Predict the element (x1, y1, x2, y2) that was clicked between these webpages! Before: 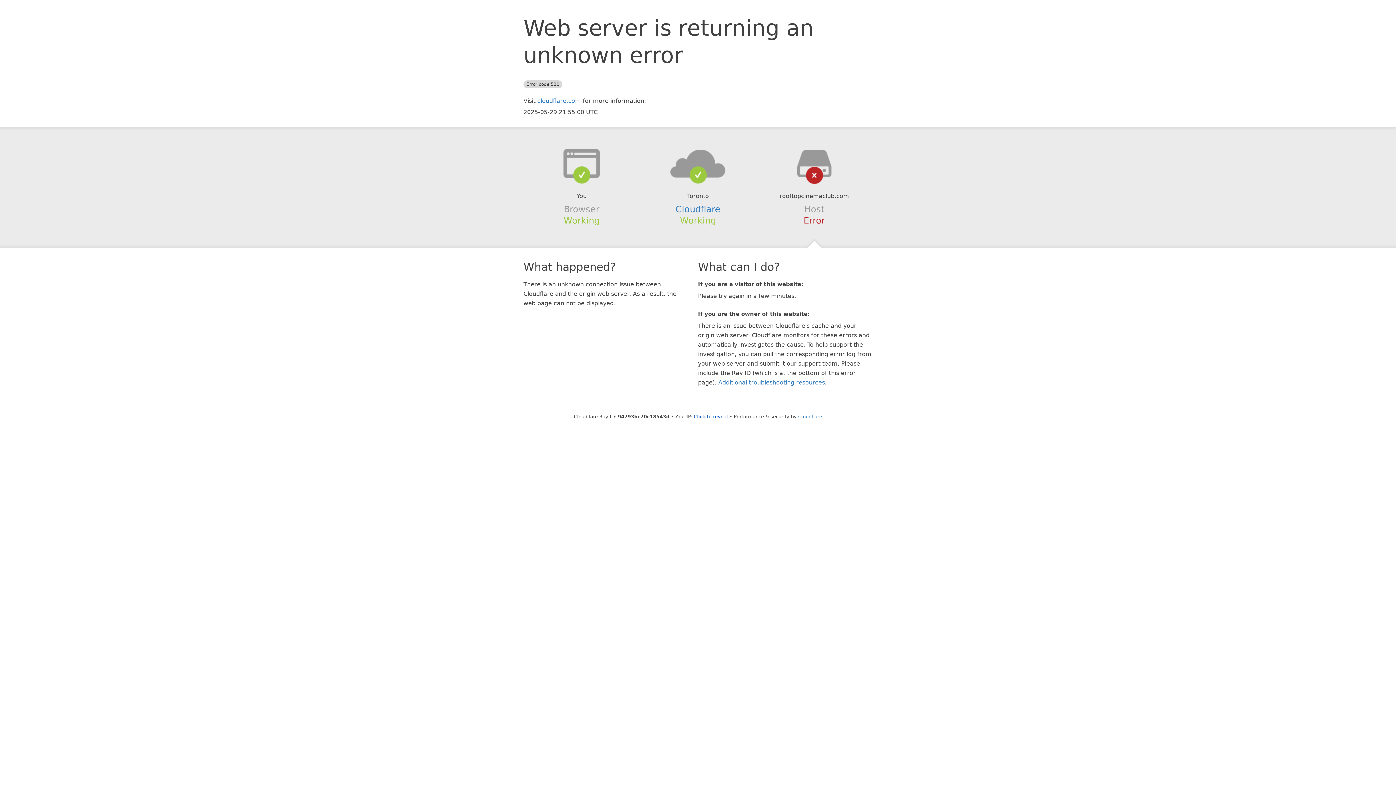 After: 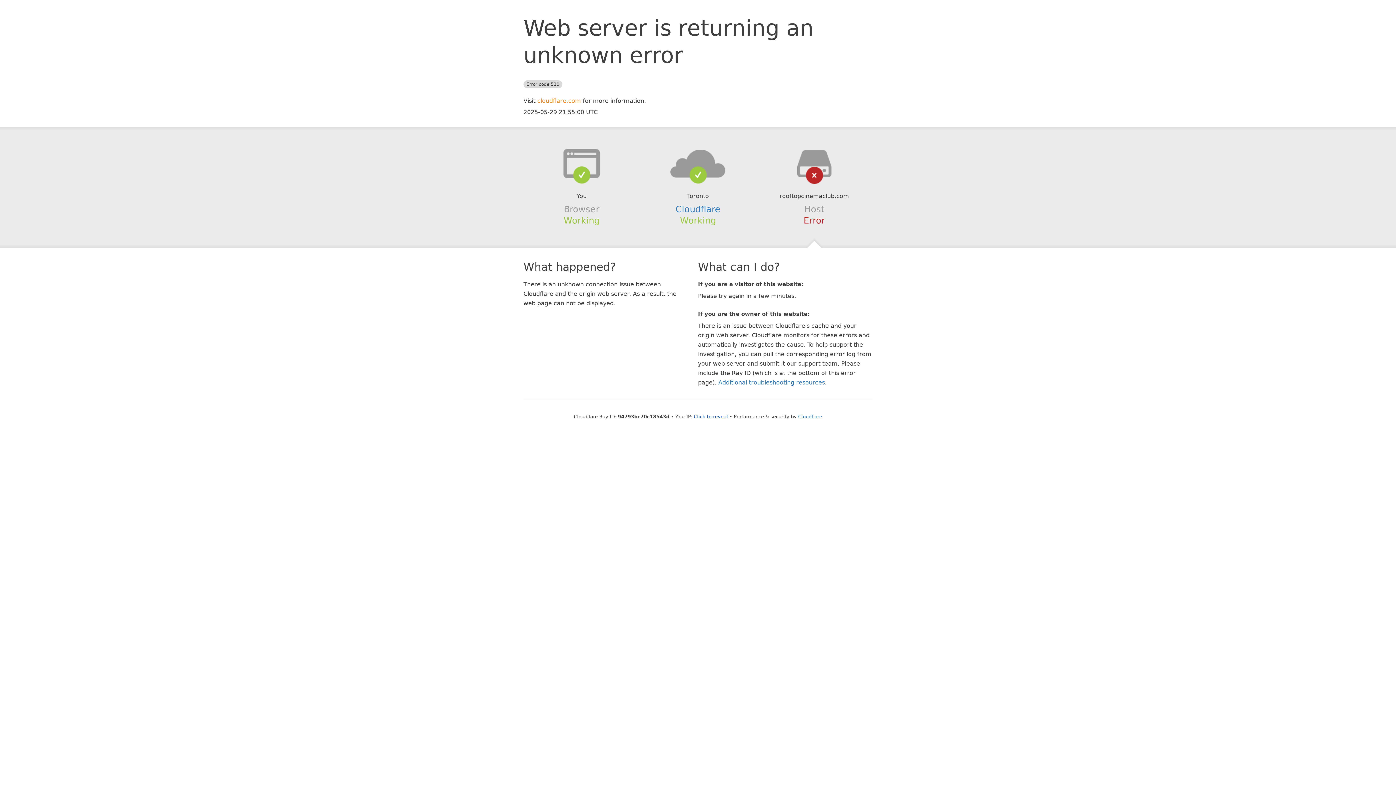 Action: label: cloudflare.com bbox: (537, 97, 581, 104)